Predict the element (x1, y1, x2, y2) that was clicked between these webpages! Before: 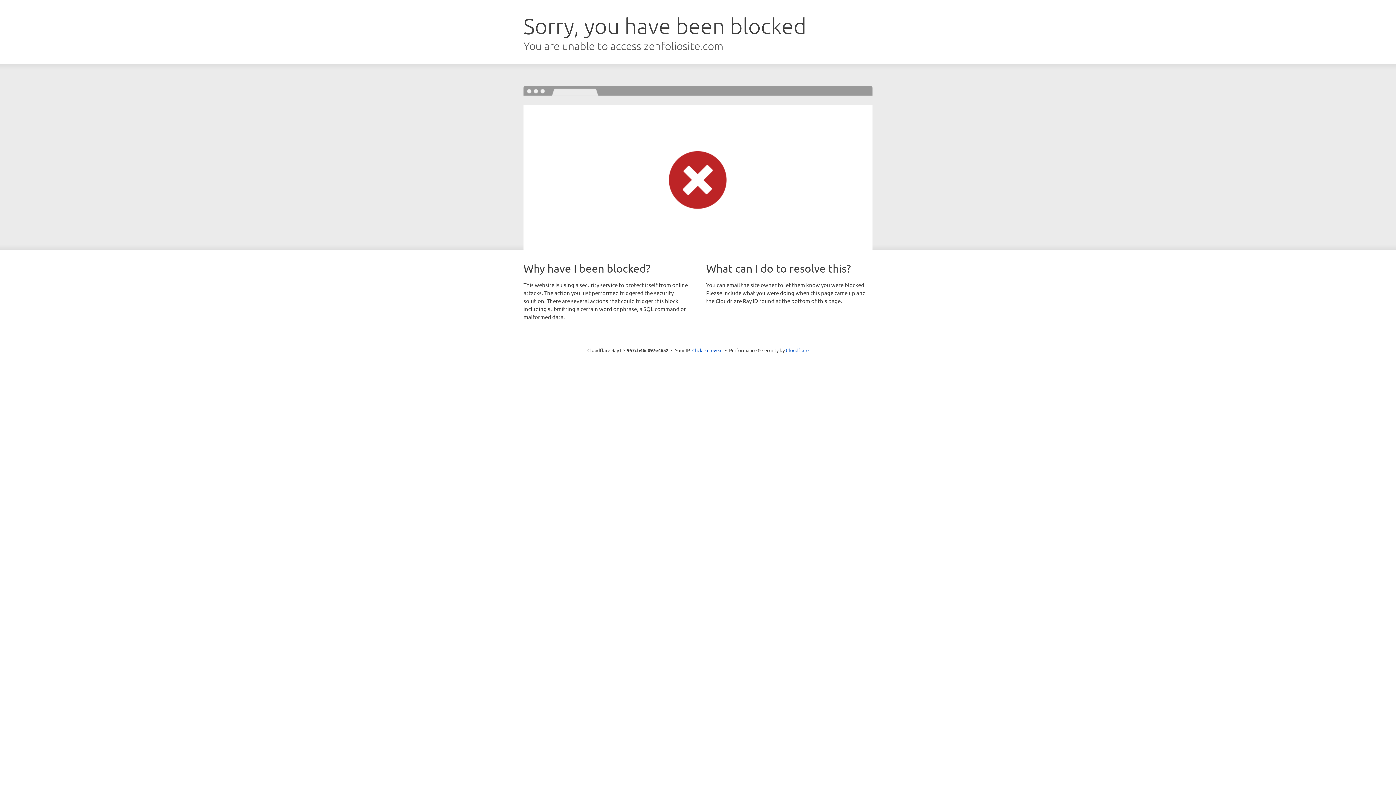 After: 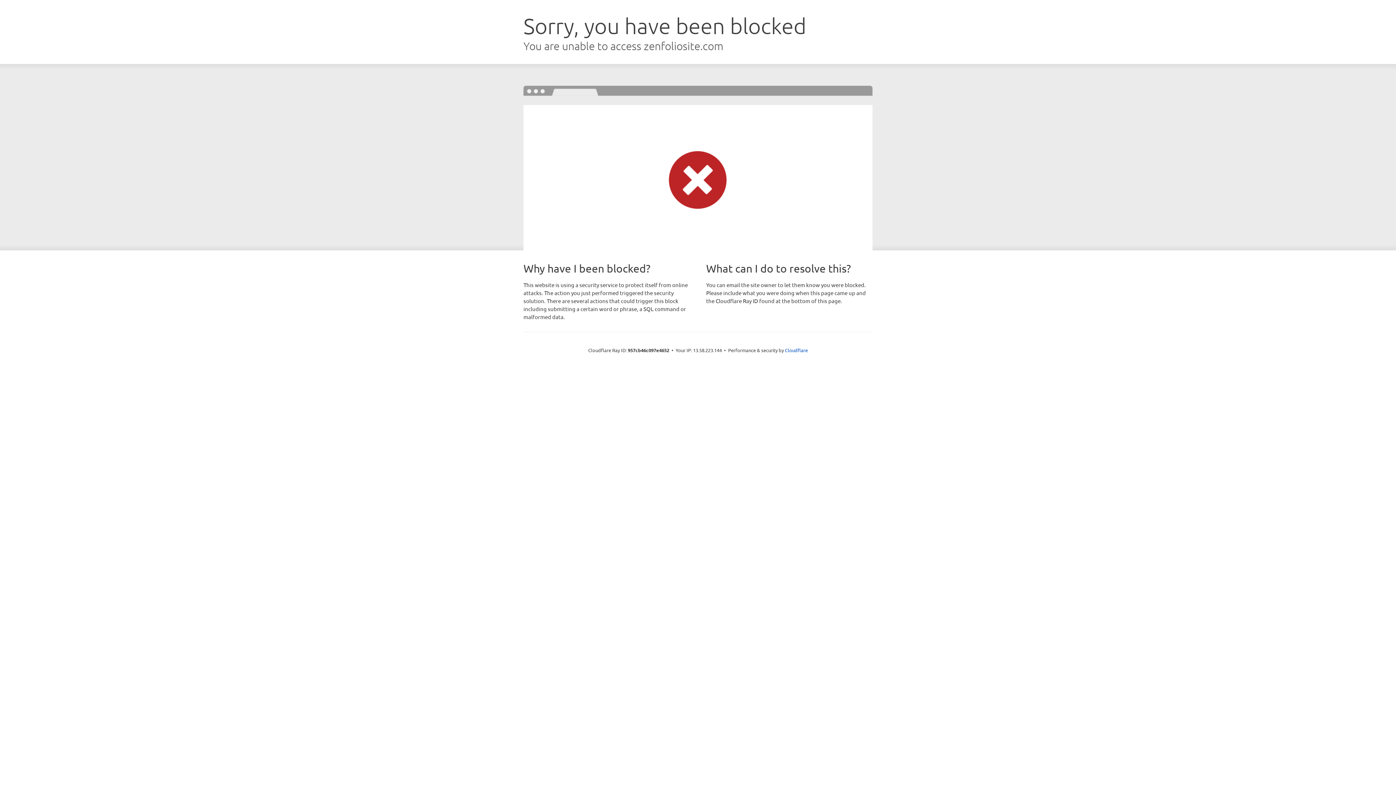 Action: label: Click to reveal bbox: (692, 346, 722, 353)